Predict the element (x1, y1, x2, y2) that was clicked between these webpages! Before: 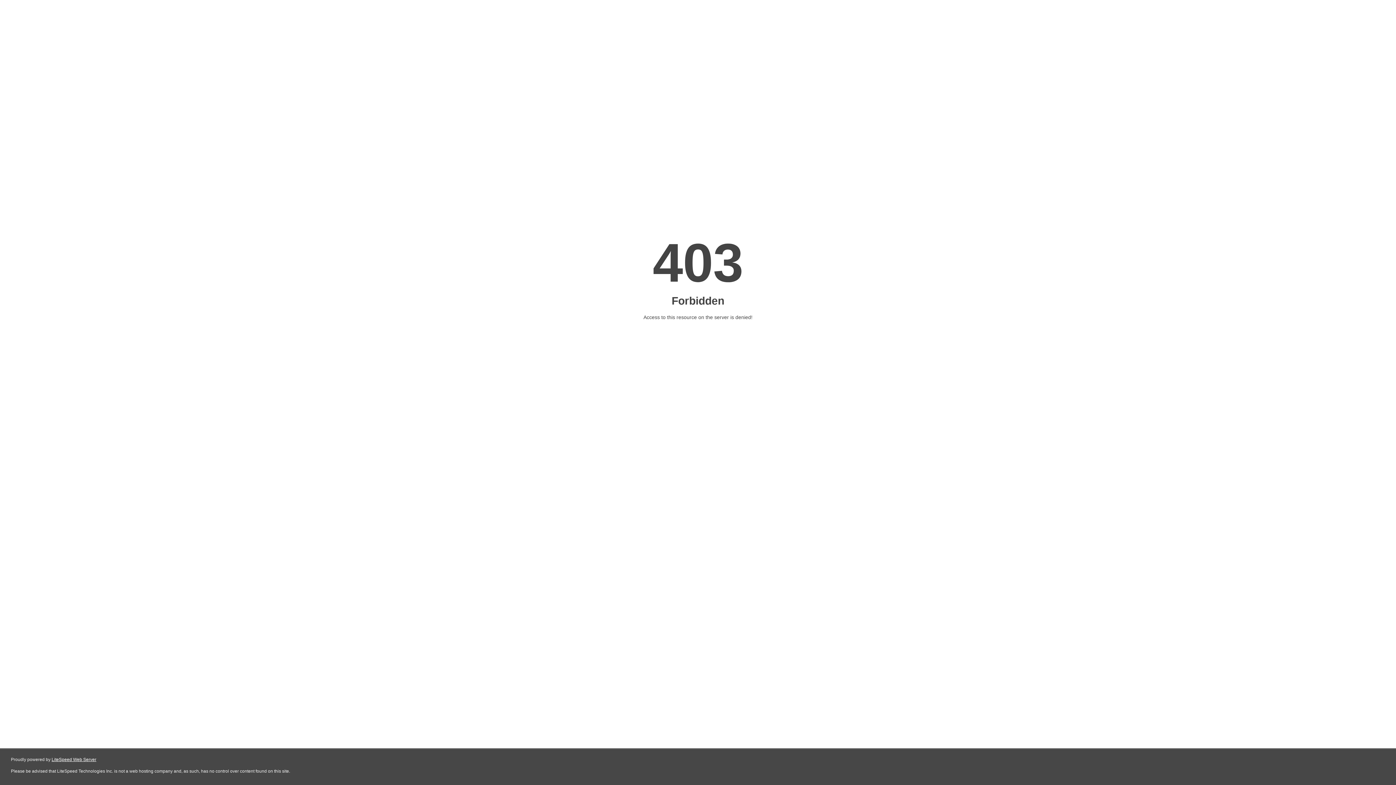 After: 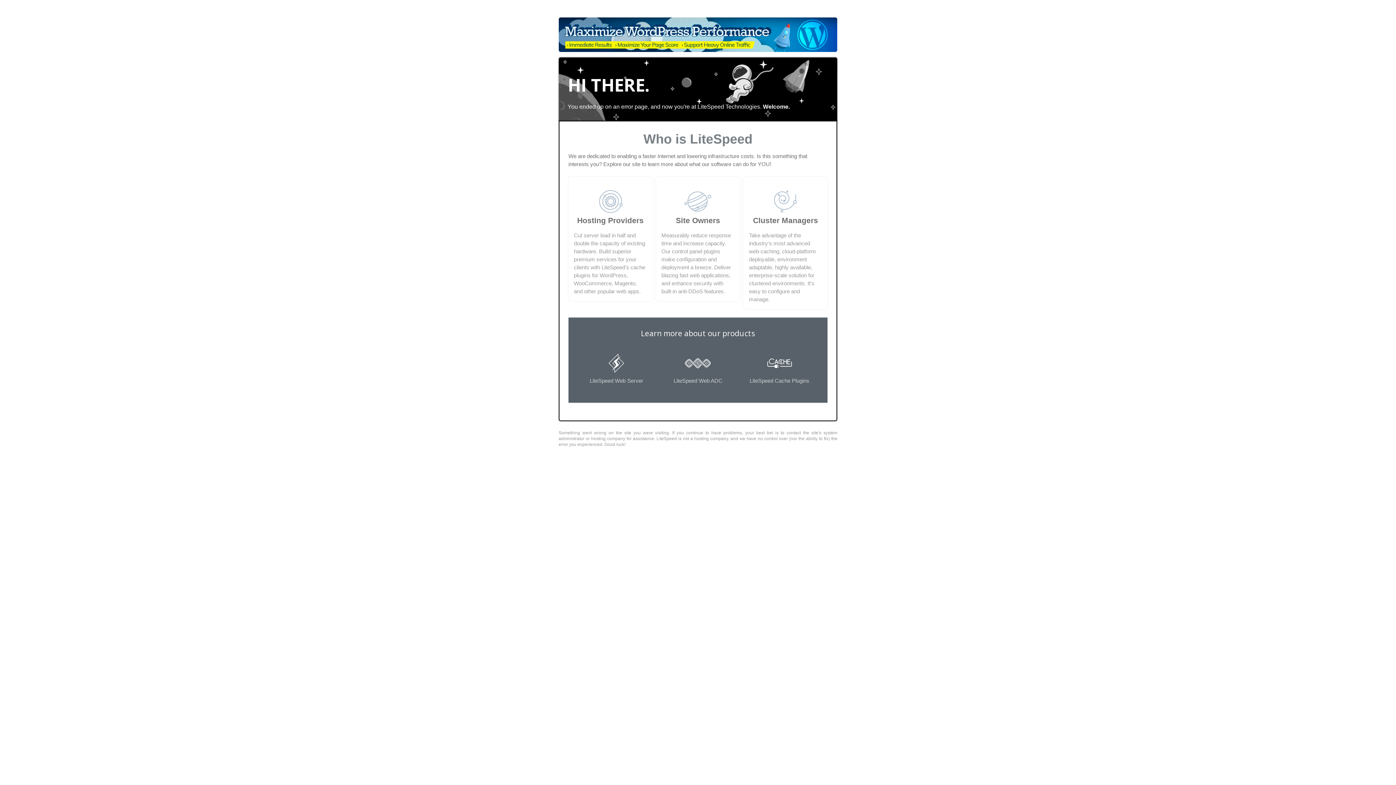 Action: bbox: (51, 757, 96, 762) label: LiteSpeed Web Server